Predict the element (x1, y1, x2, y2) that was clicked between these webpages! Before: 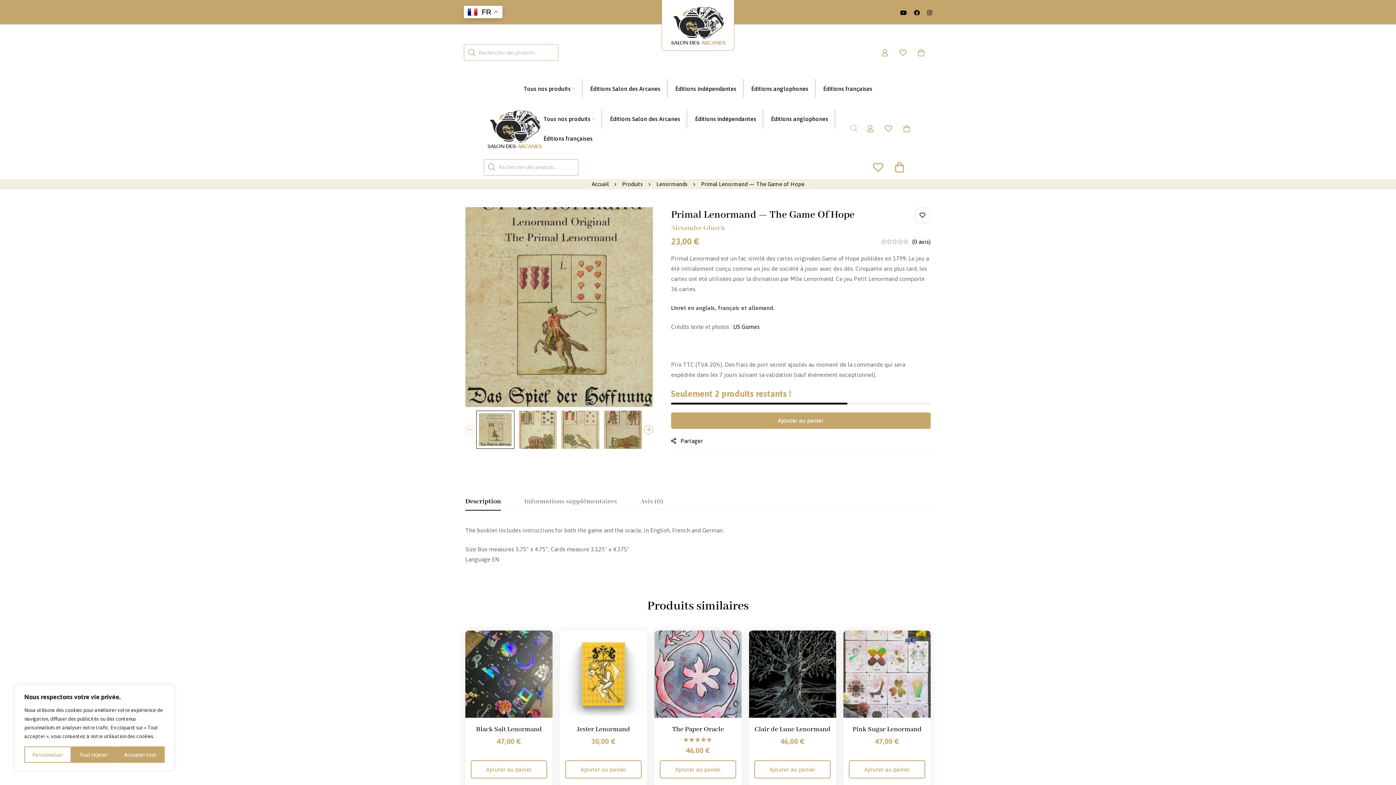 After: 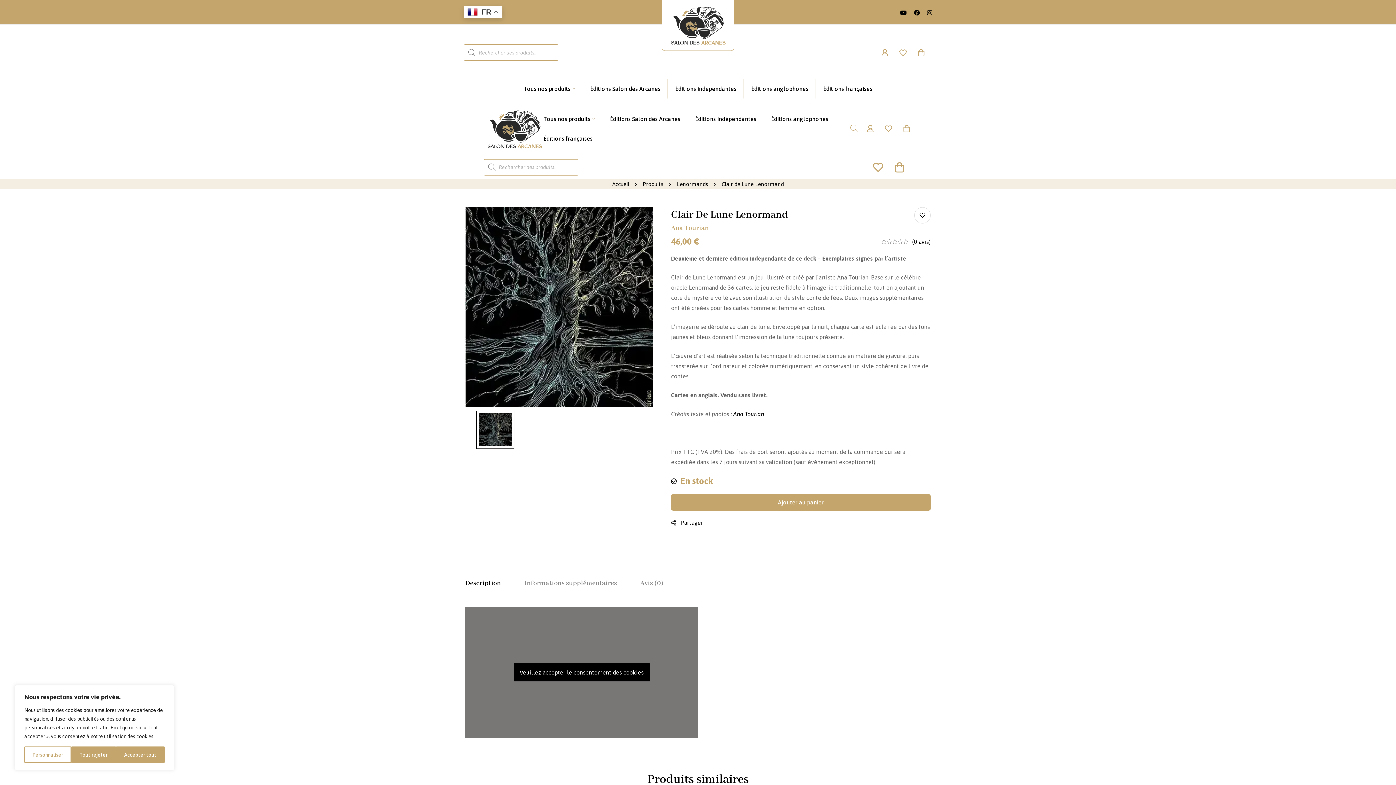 Action: bbox: (754, 725, 830, 734) label: Clair de Lune Lenormand